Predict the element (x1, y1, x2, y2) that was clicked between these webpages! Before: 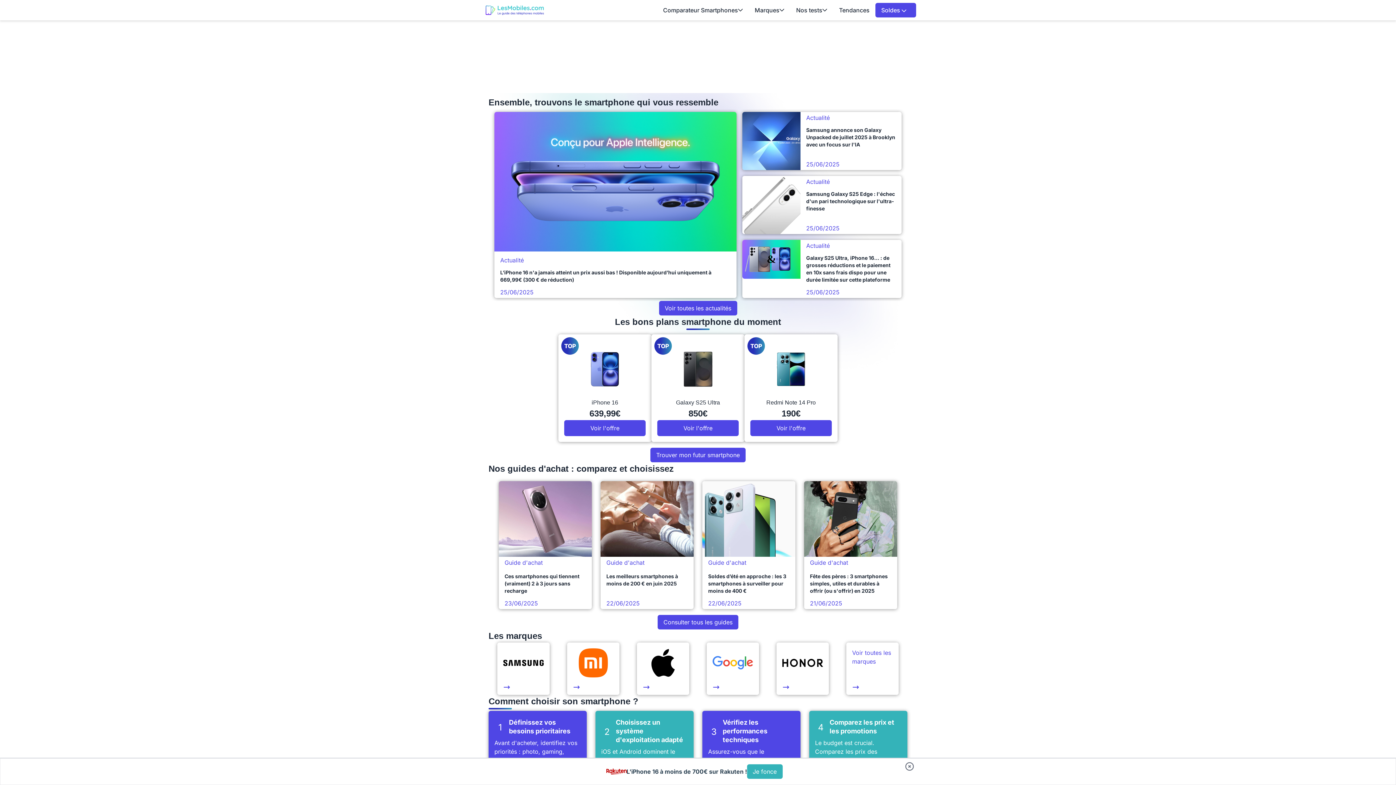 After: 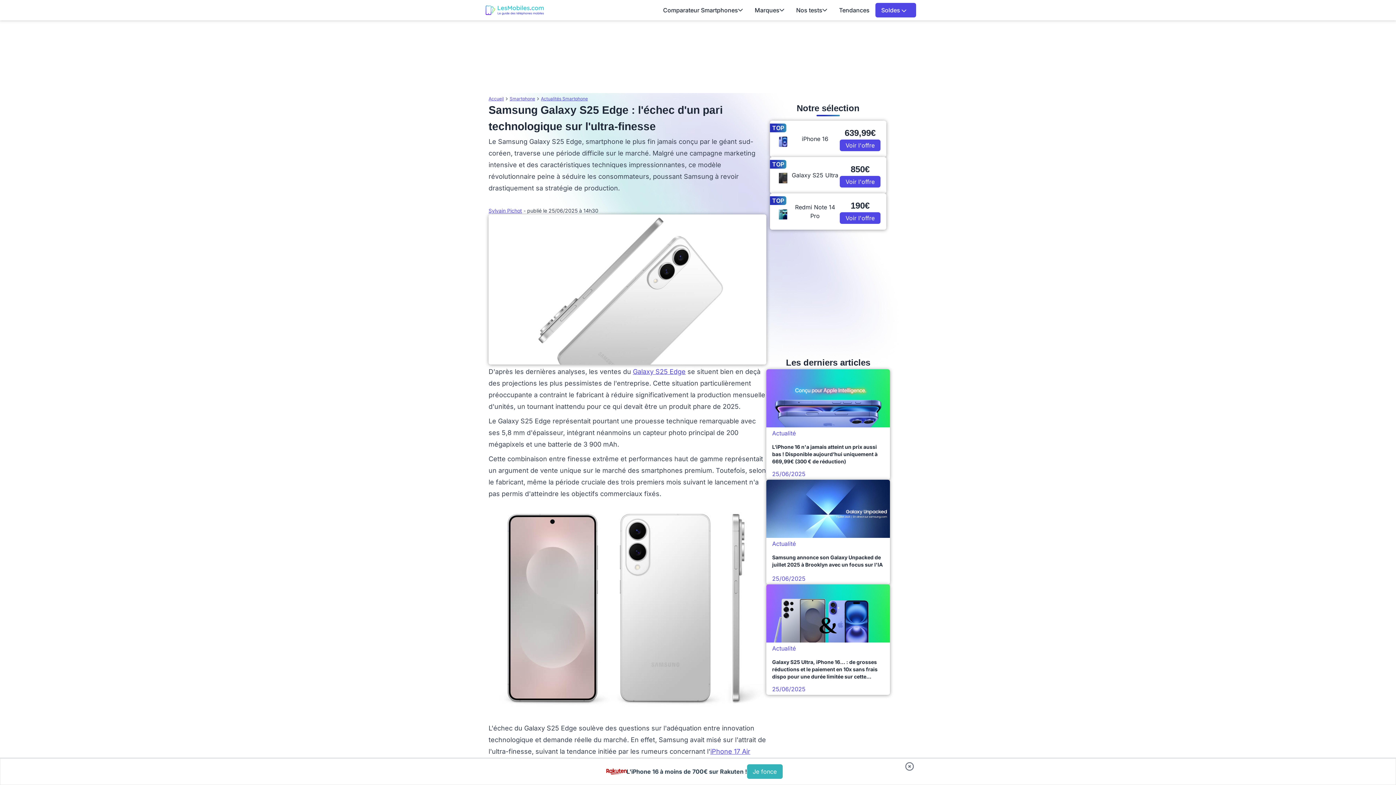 Action: label: Actualité
Samsung Galaxy S25 Edge : l'échec d'un pari technologique sur l'ultra-finesse
25/06/2025 bbox: (742, 176, 901, 234)